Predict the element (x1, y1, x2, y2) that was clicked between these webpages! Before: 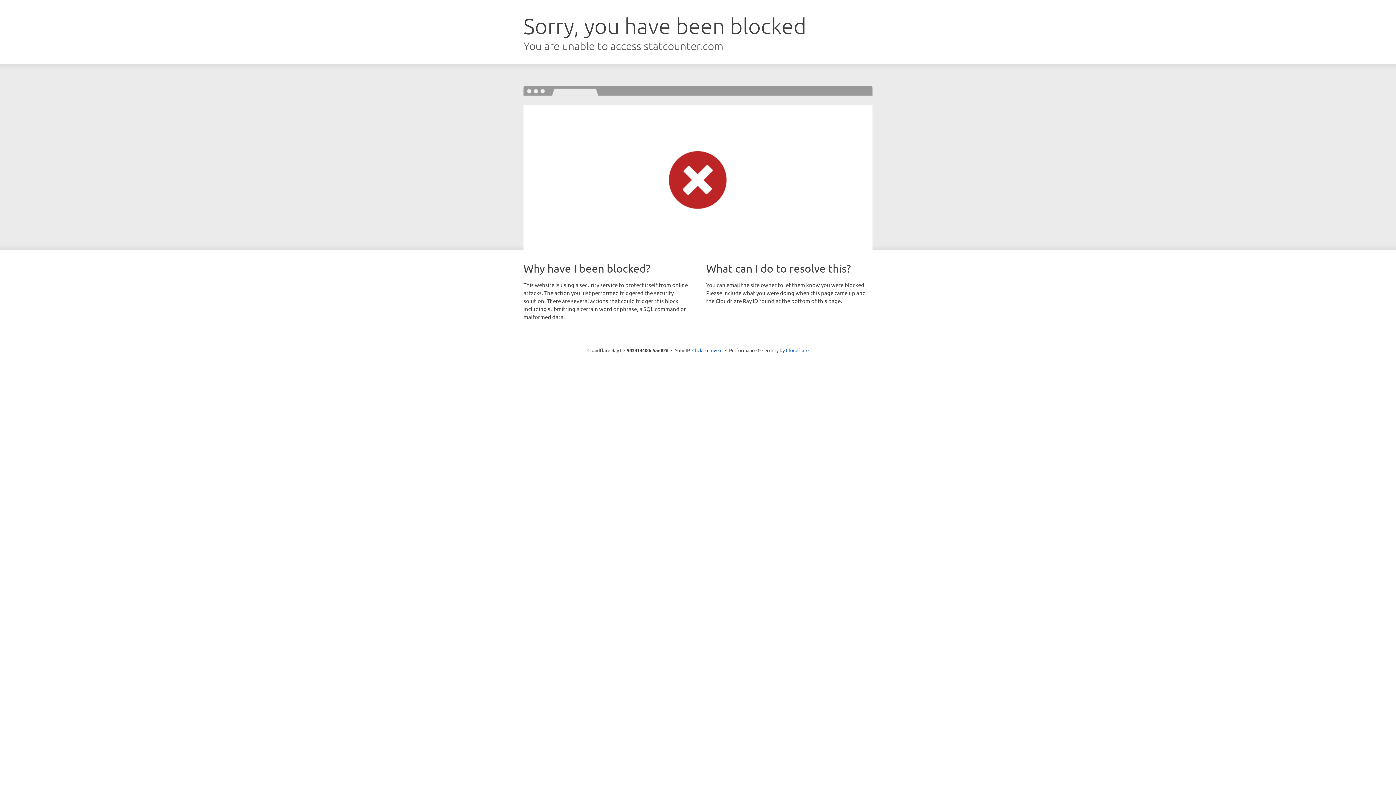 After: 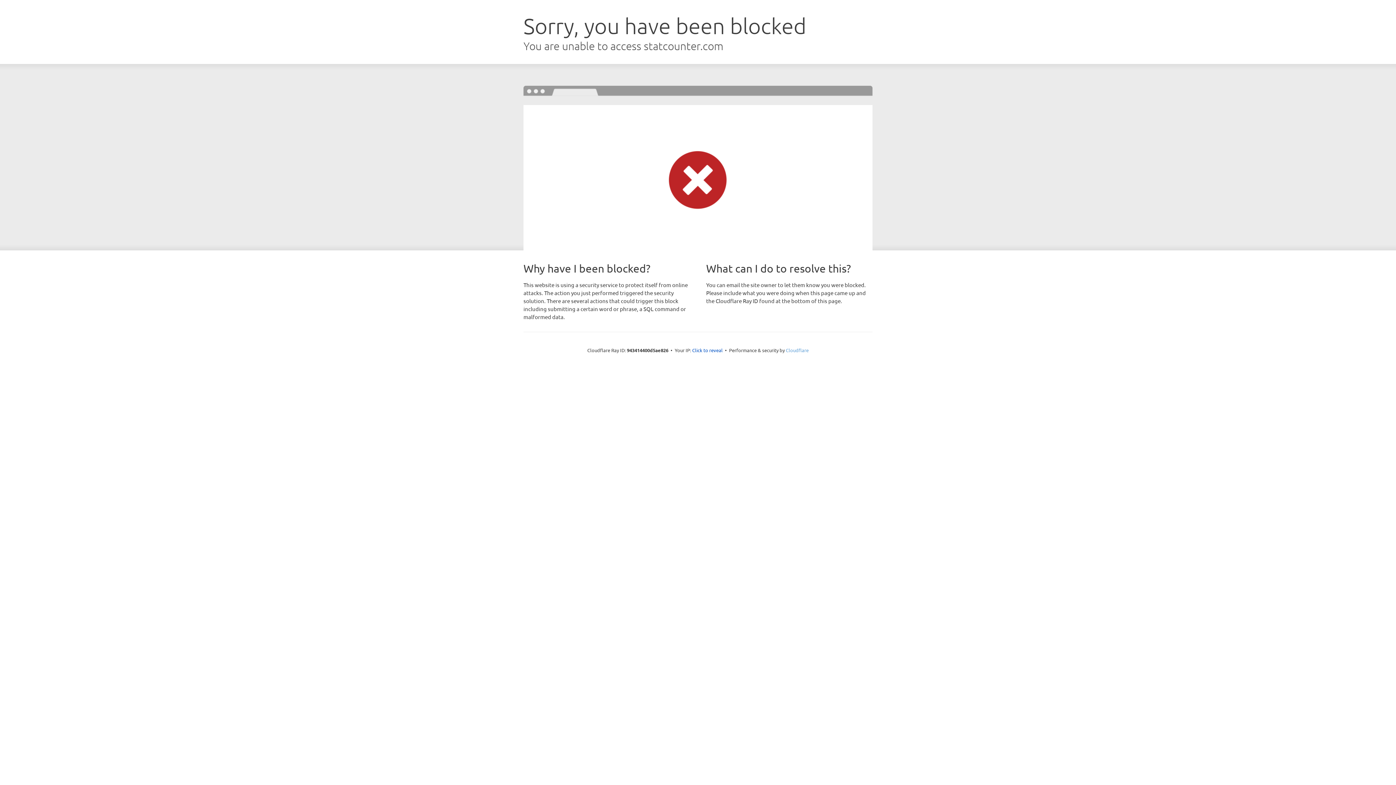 Action: bbox: (786, 347, 808, 353) label: Cloudflare